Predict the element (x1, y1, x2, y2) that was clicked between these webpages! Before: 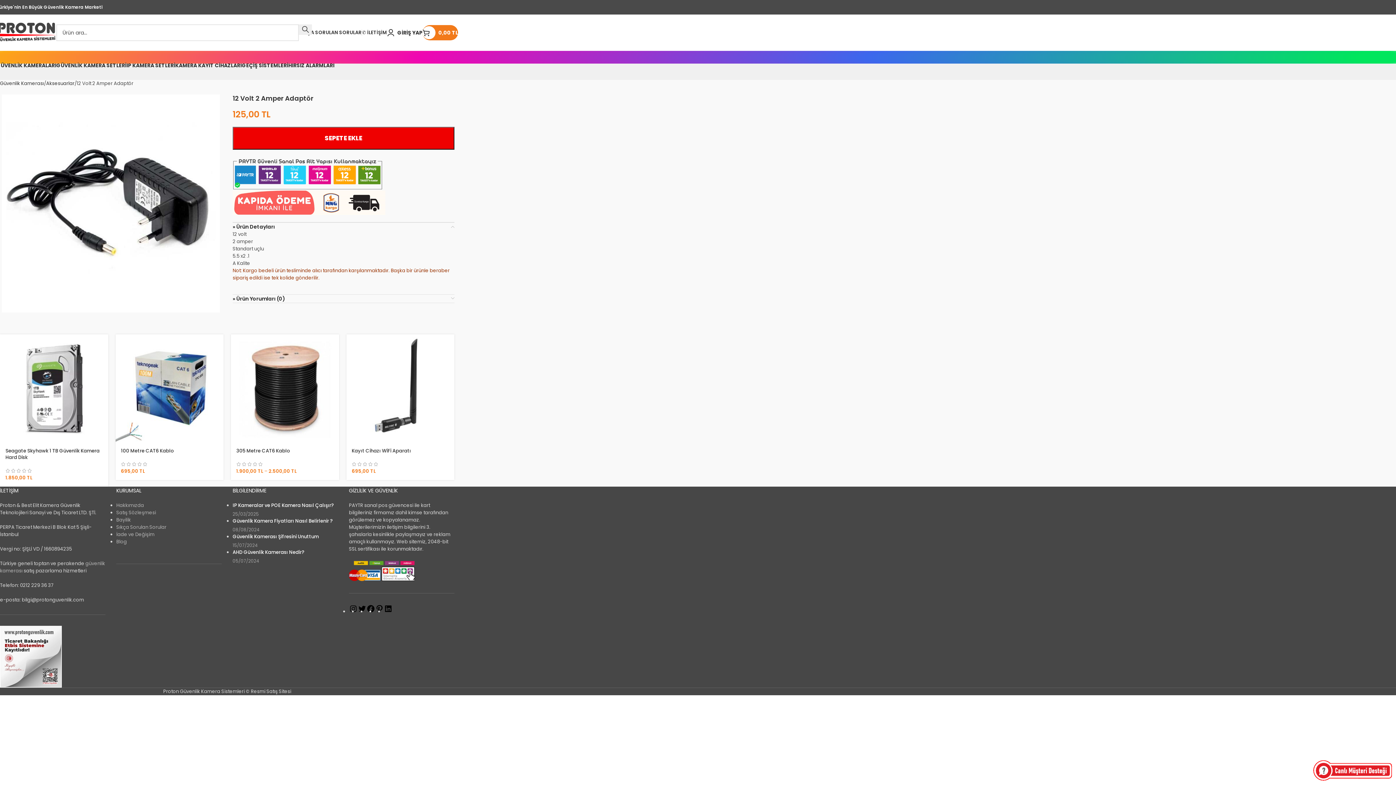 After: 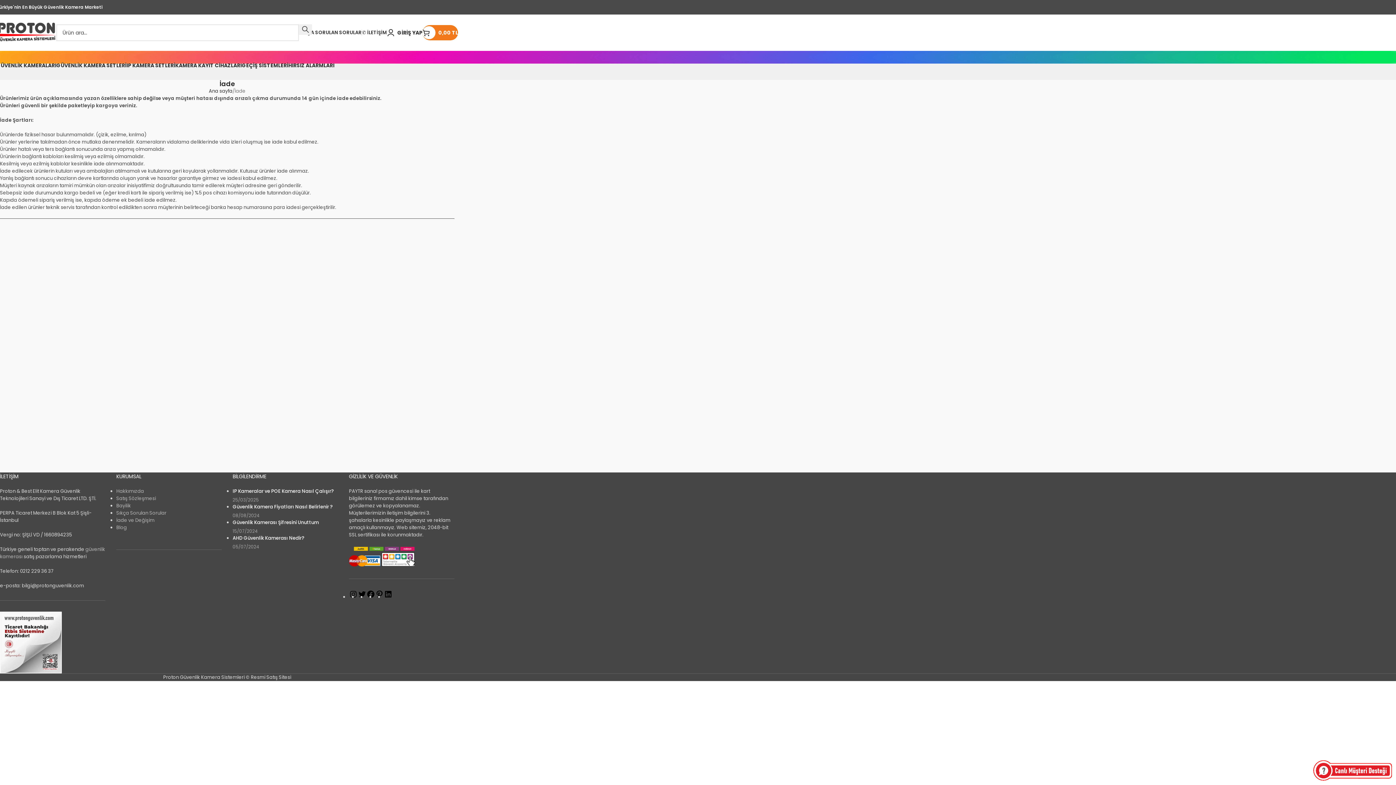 Action: bbox: (116, 531, 154, 538) label: İade ve Değişim